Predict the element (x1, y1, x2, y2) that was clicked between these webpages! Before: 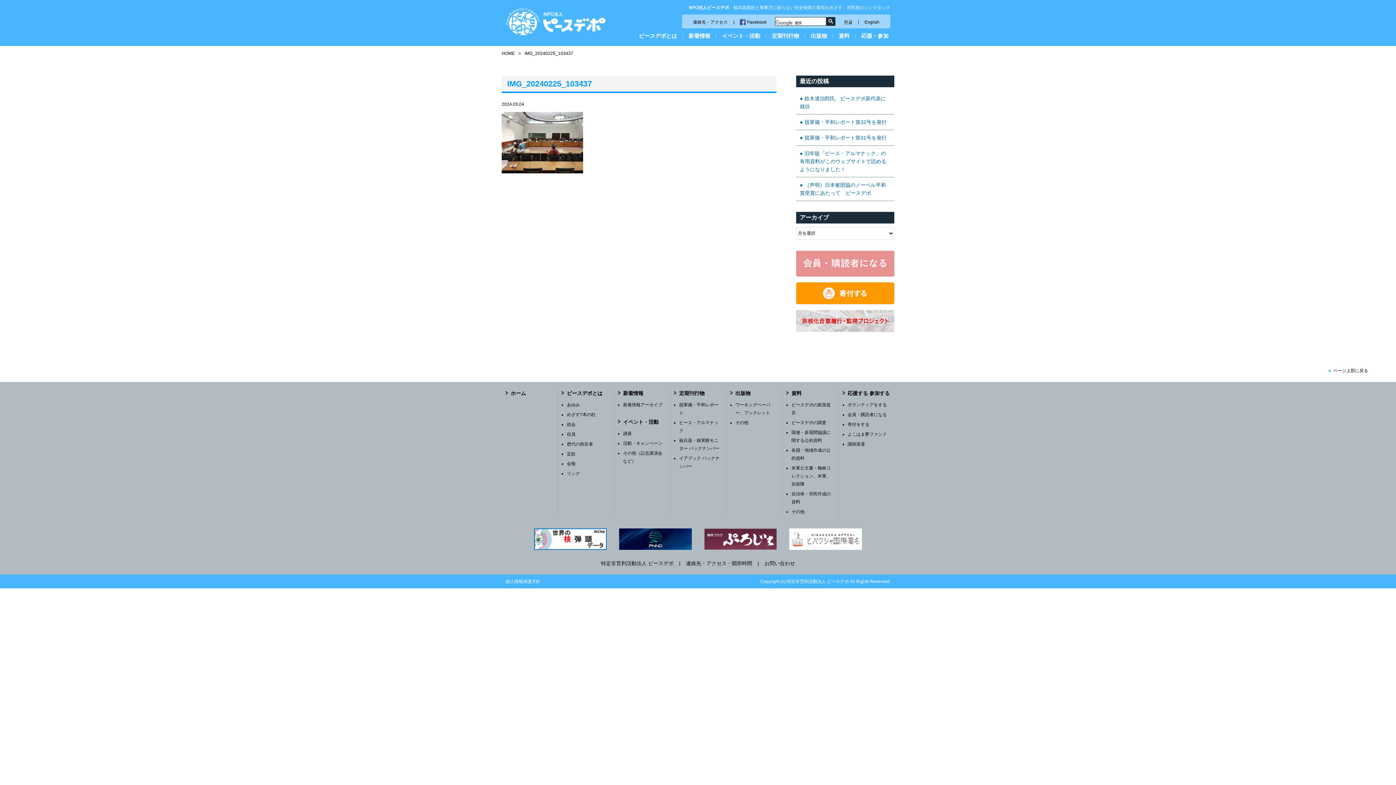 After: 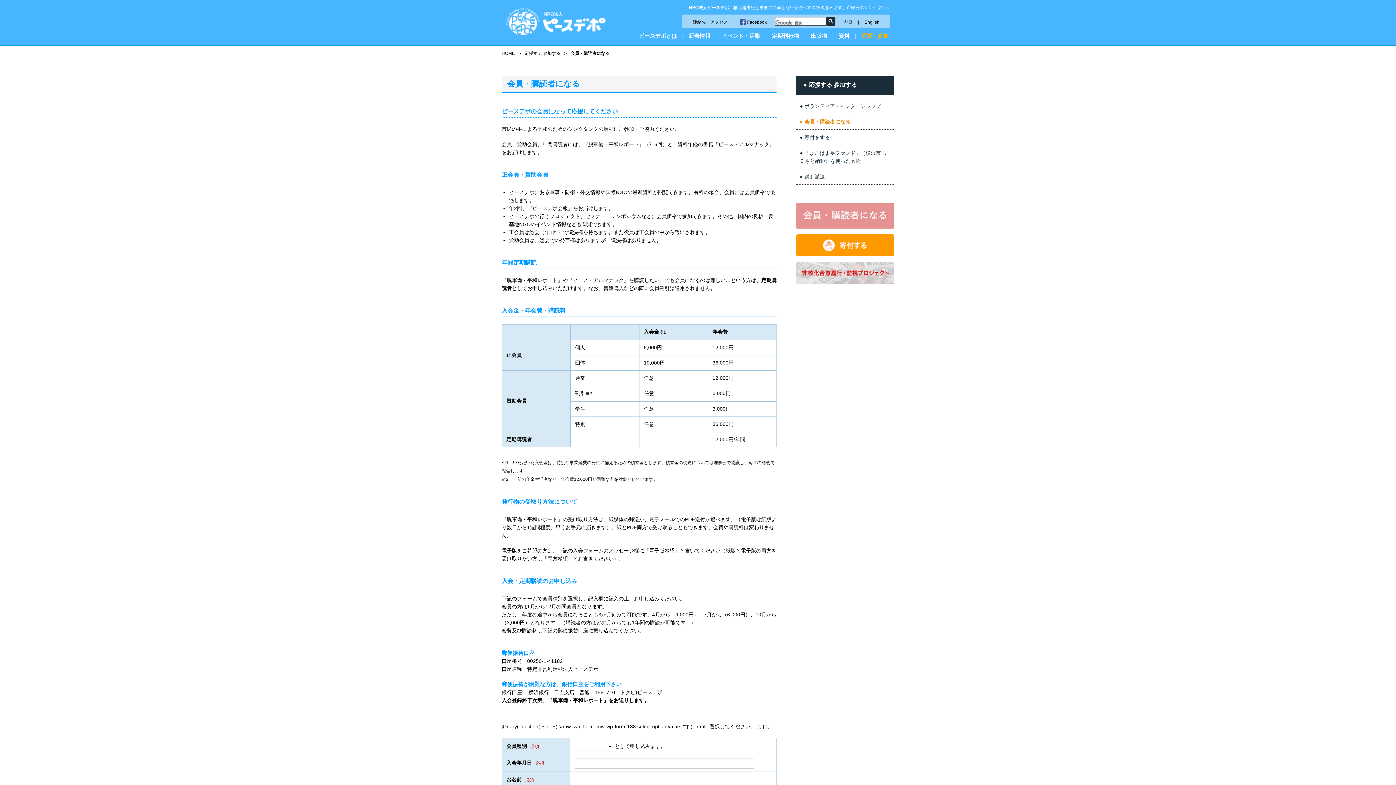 Action: bbox: (796, 272, 894, 277)